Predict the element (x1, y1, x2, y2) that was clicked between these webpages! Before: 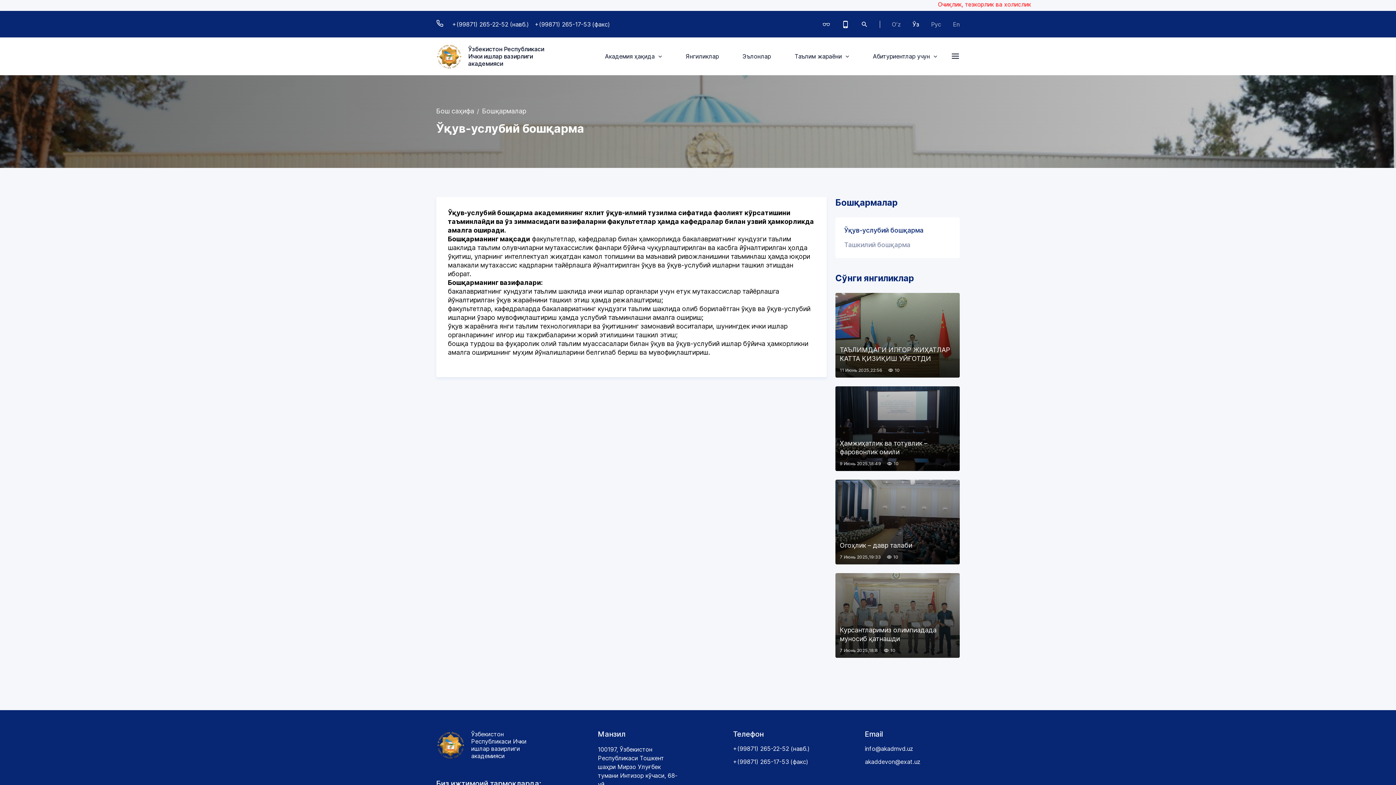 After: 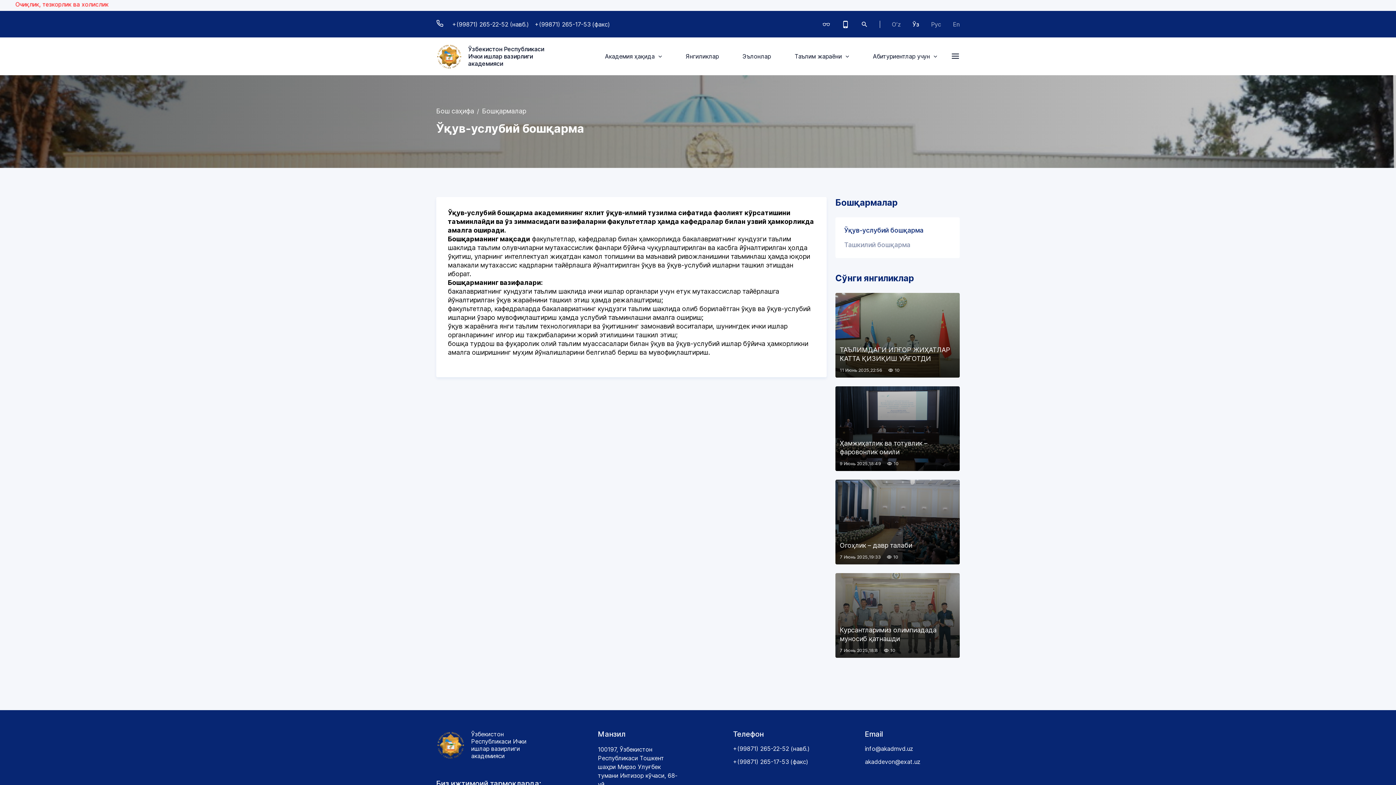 Action: label:  +(99871) 265-22-52 (навб.) bbox: (436, 20, 529, 28)